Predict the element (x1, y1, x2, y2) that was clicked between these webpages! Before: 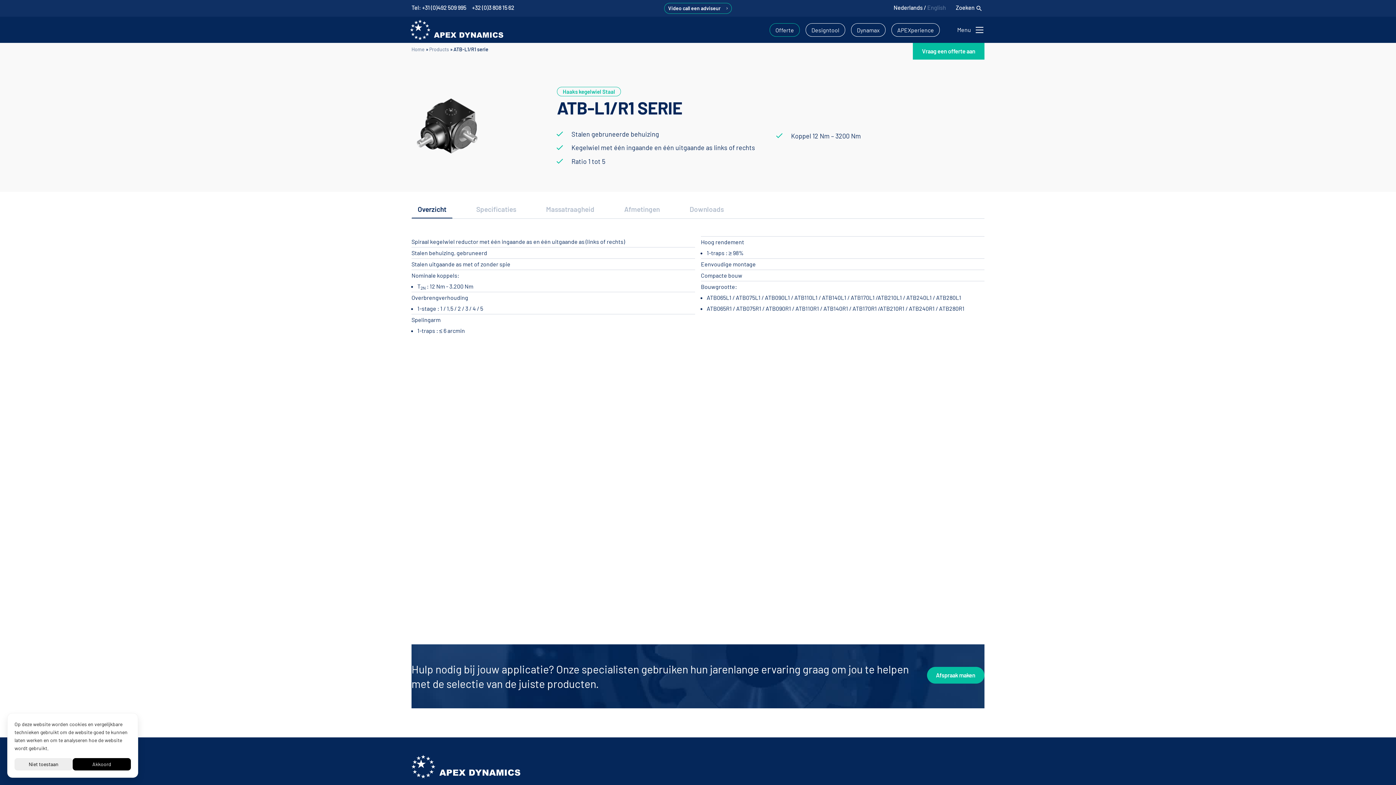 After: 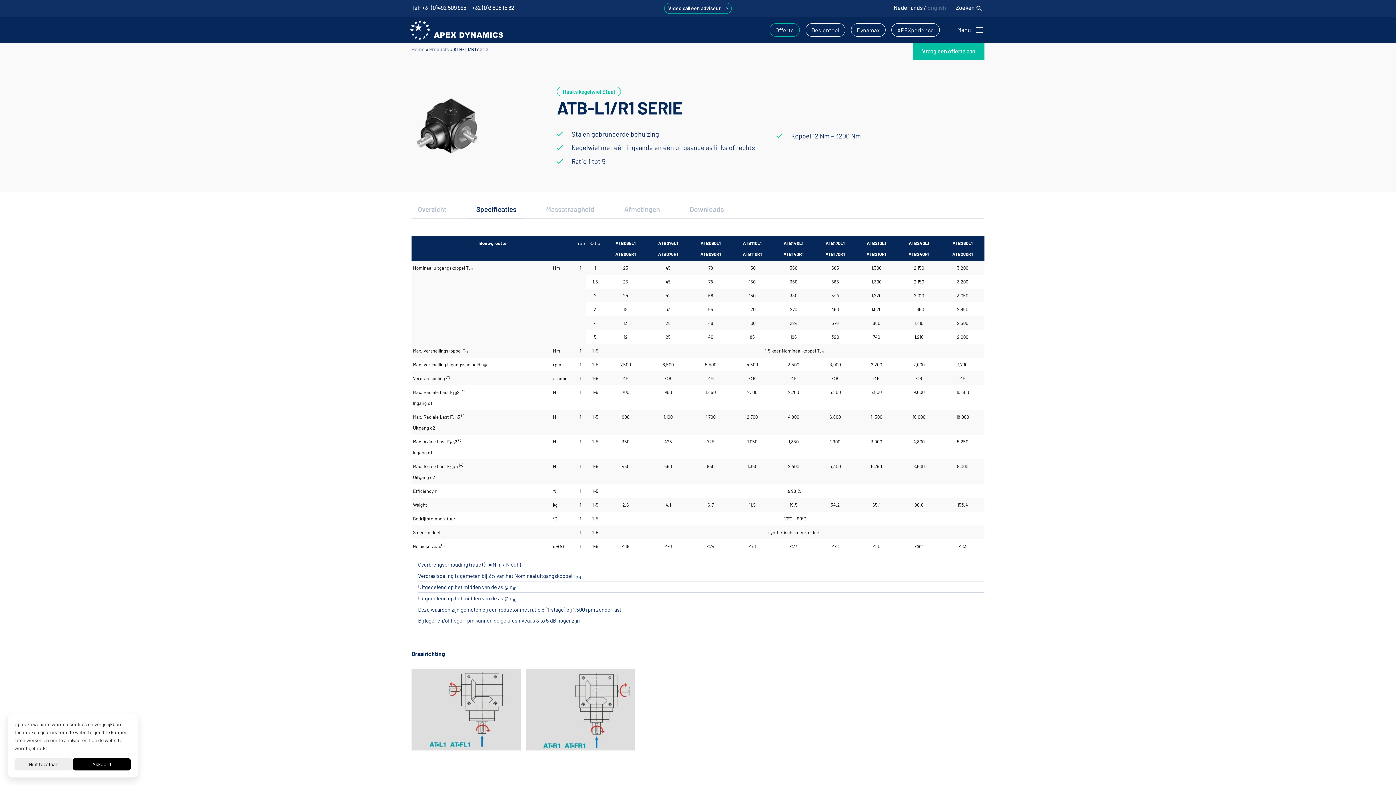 Action: label: Specificaties bbox: (470, 200, 522, 218)